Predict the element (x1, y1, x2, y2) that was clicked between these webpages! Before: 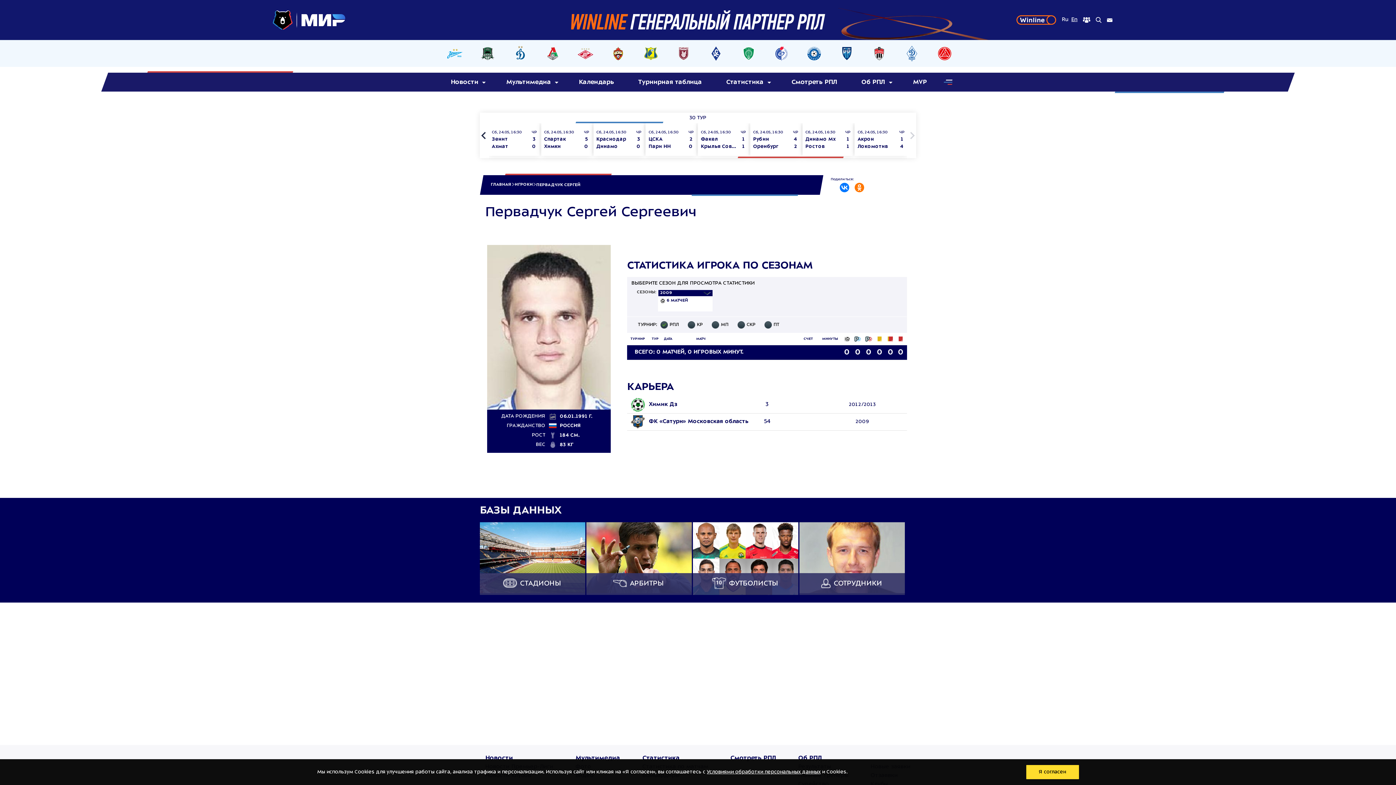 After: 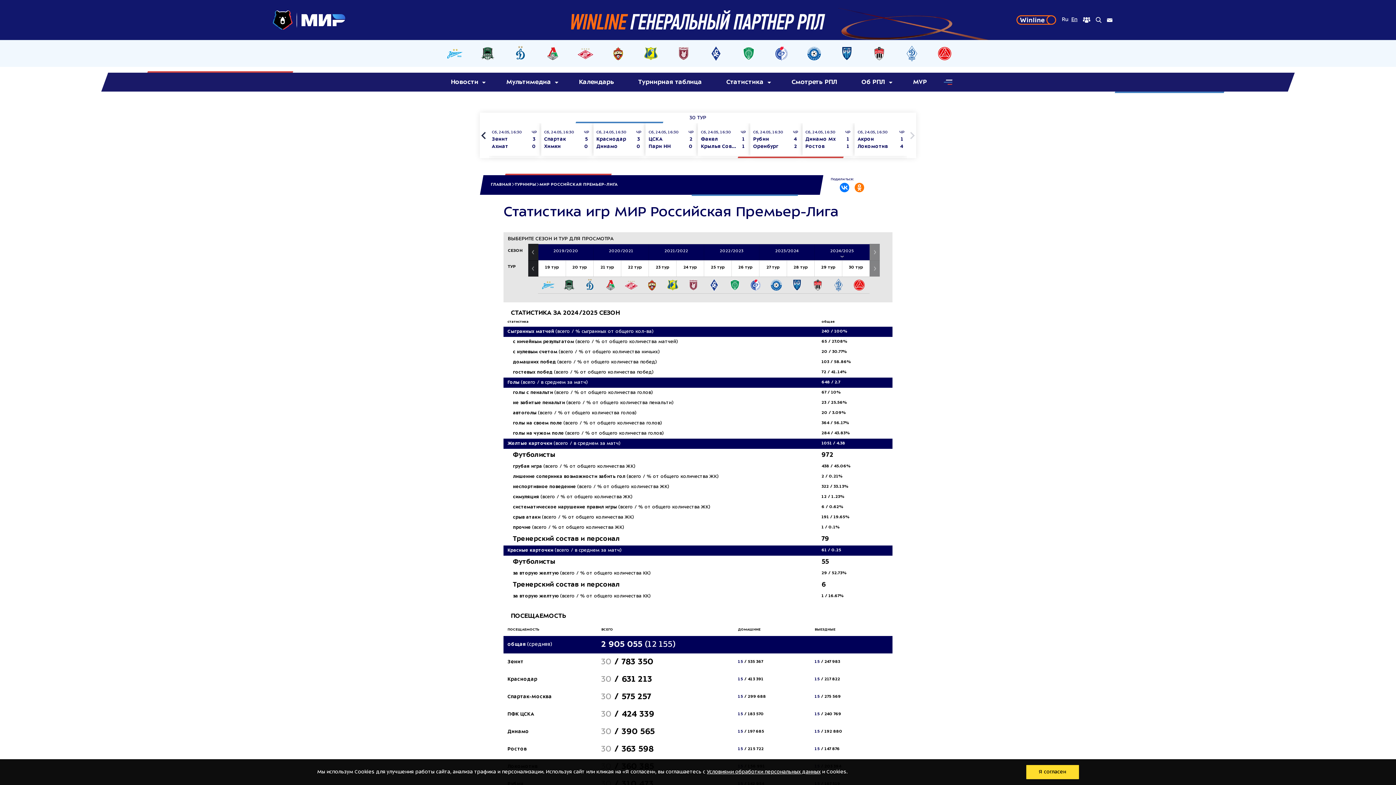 Action: bbox: (642, 754, 680, 763) label: Статистика